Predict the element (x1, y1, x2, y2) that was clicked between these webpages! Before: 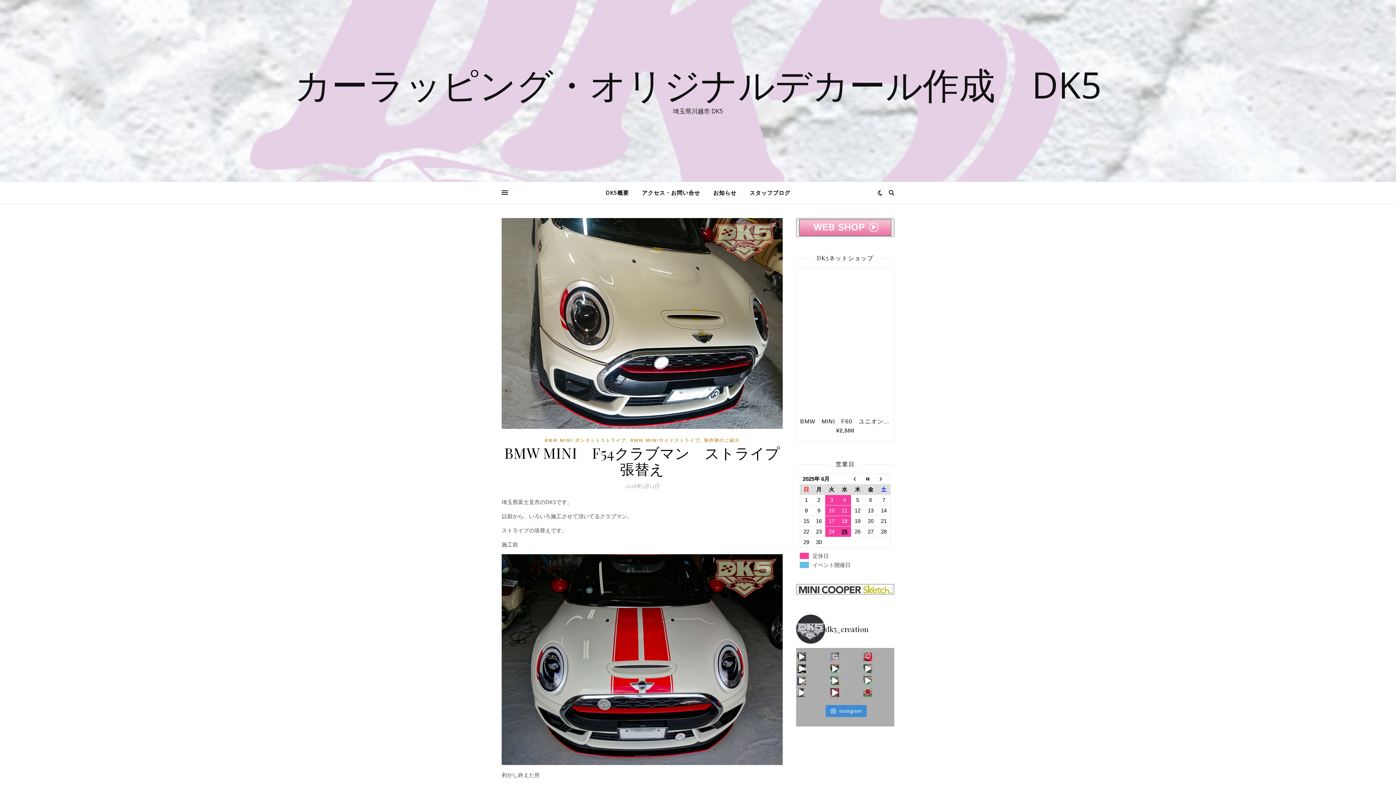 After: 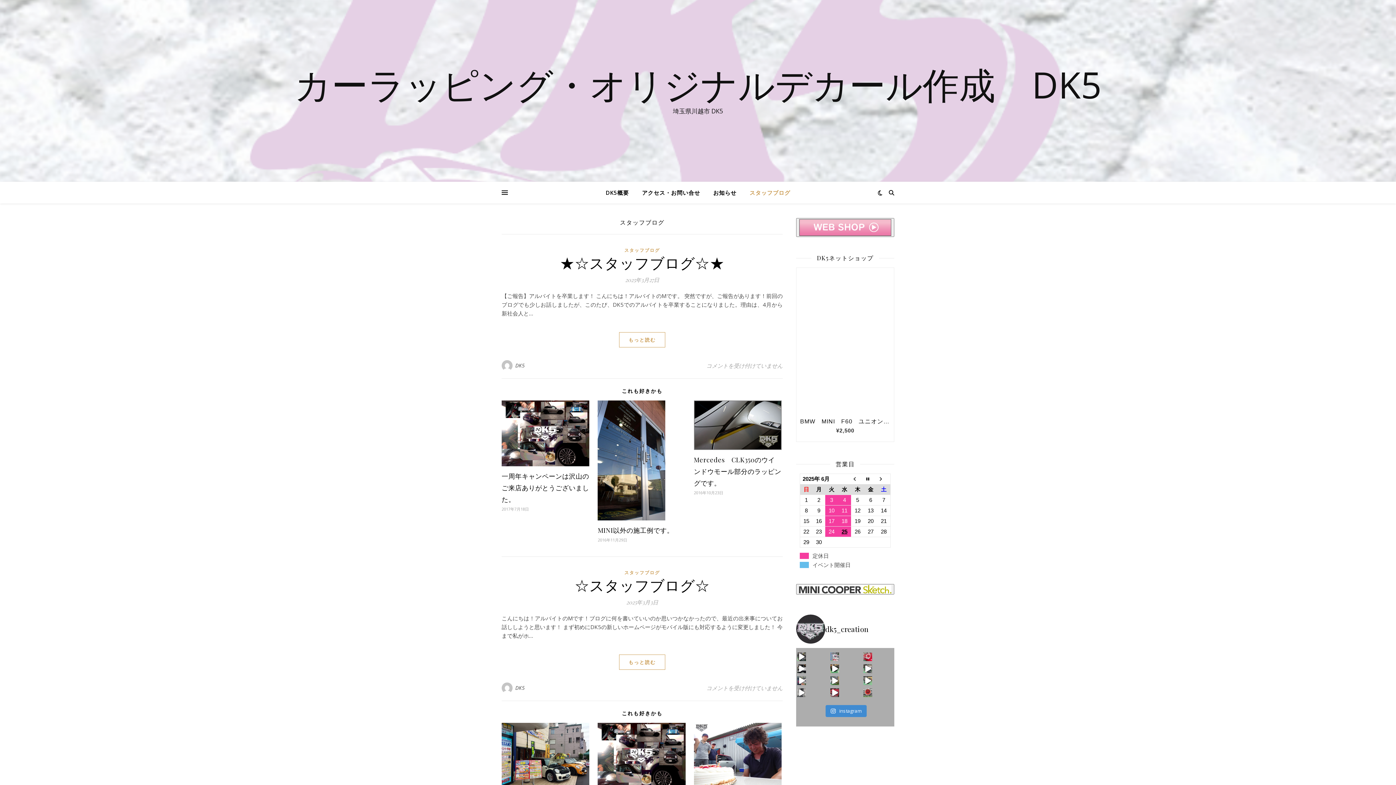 Action: bbox: (744, 181, 790, 203) label: スタッフブログ